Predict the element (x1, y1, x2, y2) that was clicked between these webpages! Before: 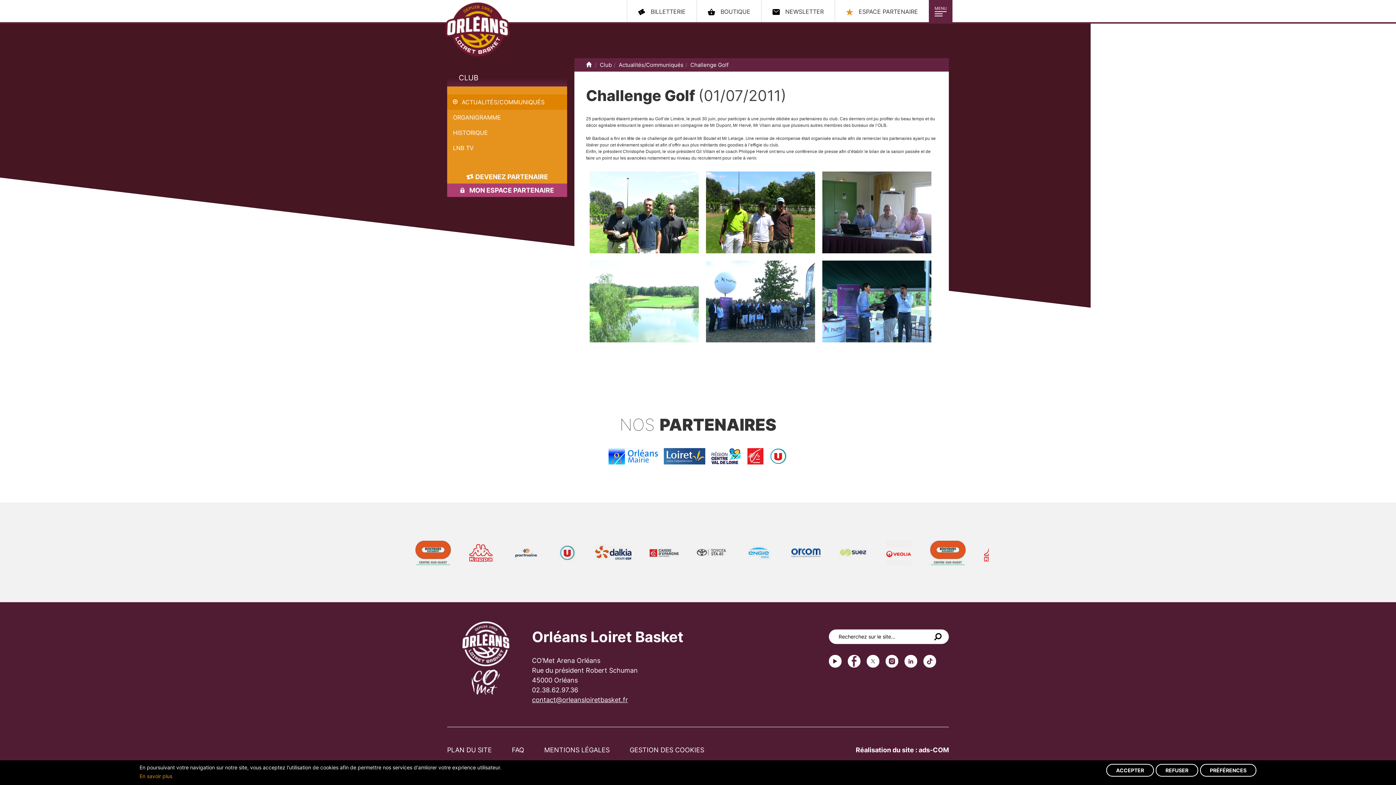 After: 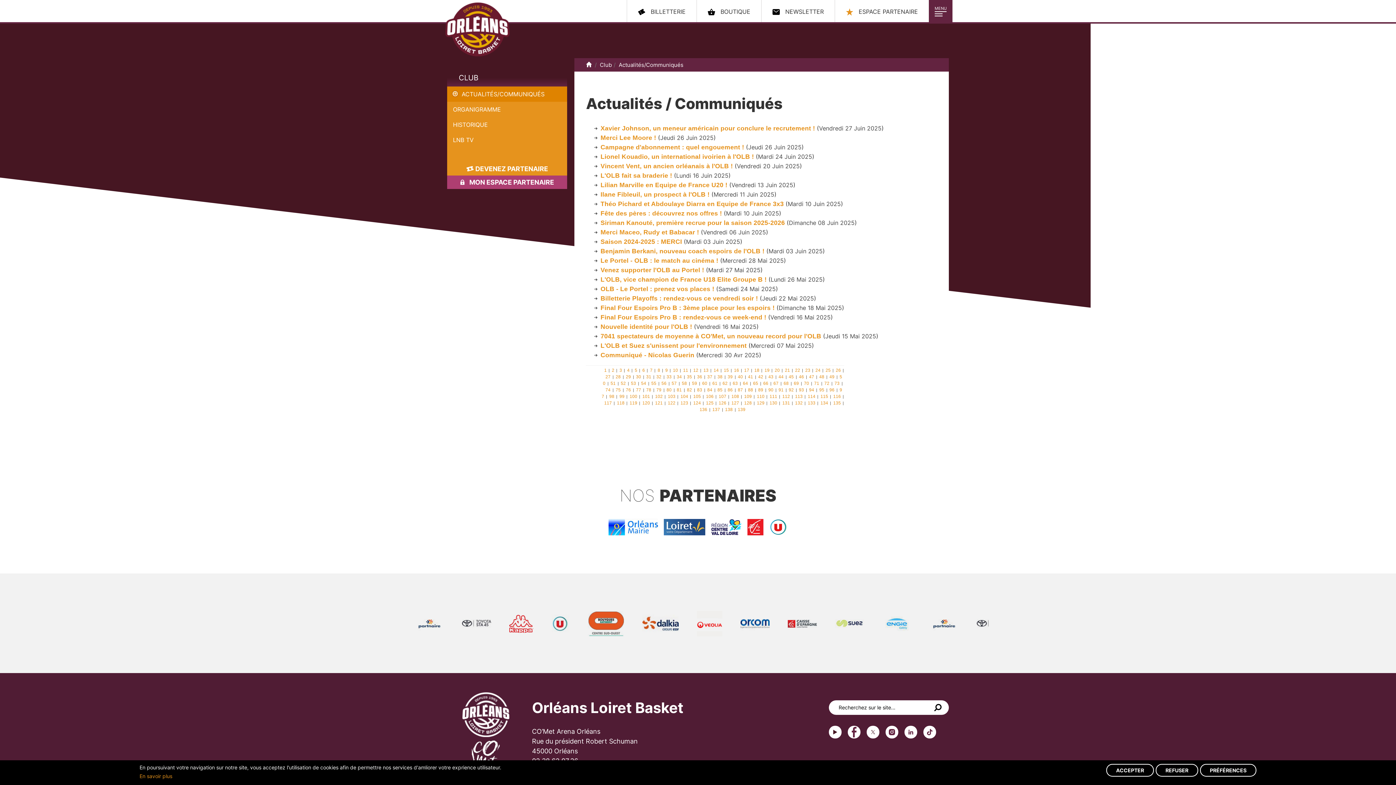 Action: bbox: (618, 61, 683, 68) label: Actualités/Communiqués